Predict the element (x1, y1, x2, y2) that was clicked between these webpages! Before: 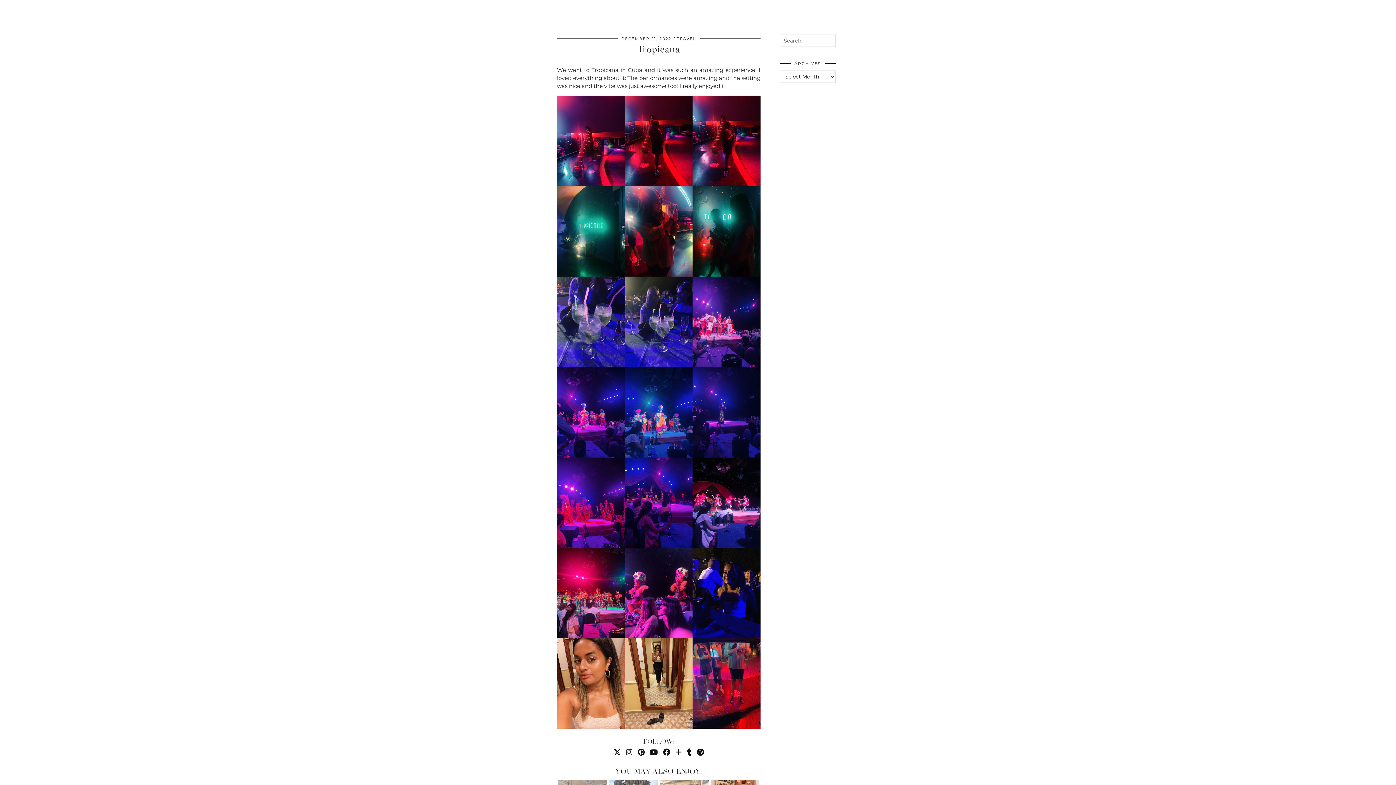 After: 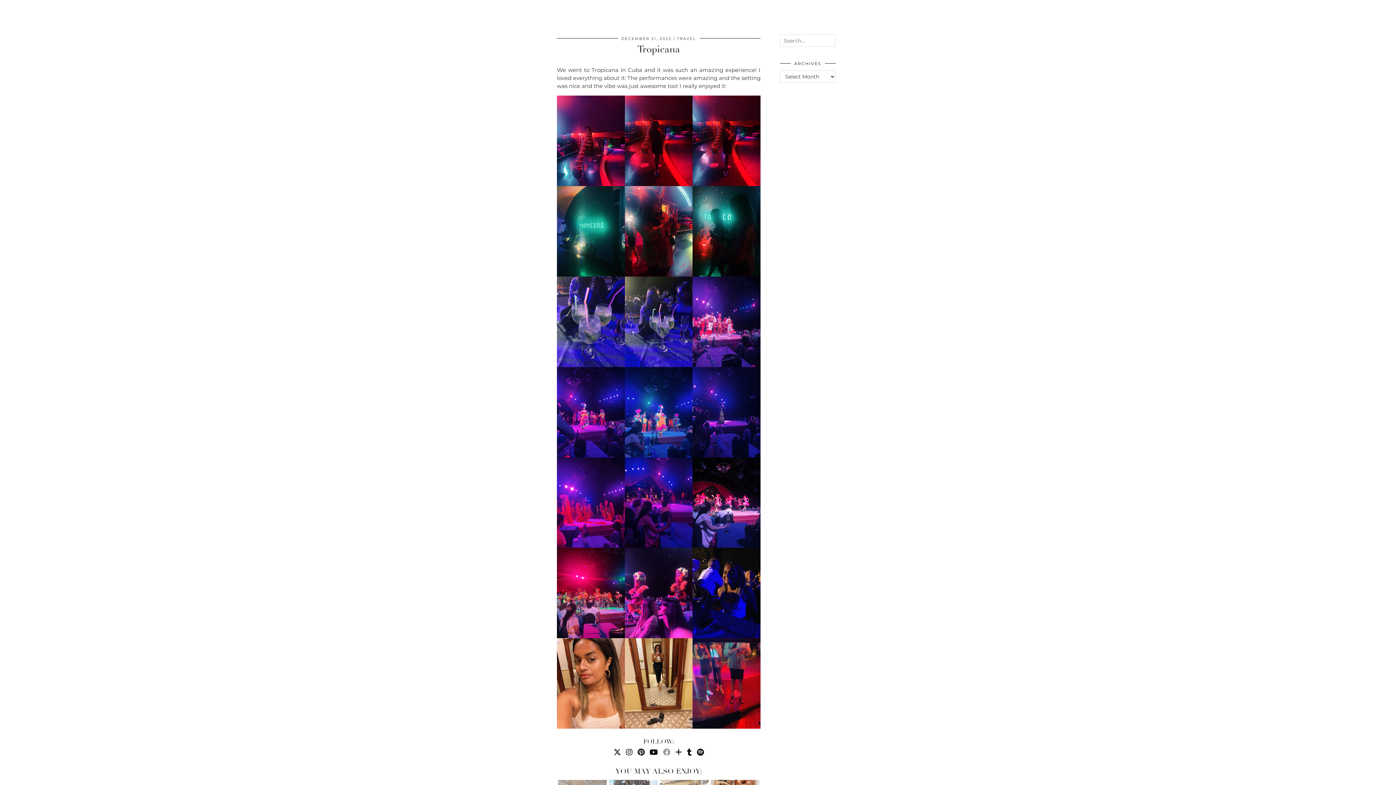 Action: bbox: (663, 748, 670, 757) label: Facebook